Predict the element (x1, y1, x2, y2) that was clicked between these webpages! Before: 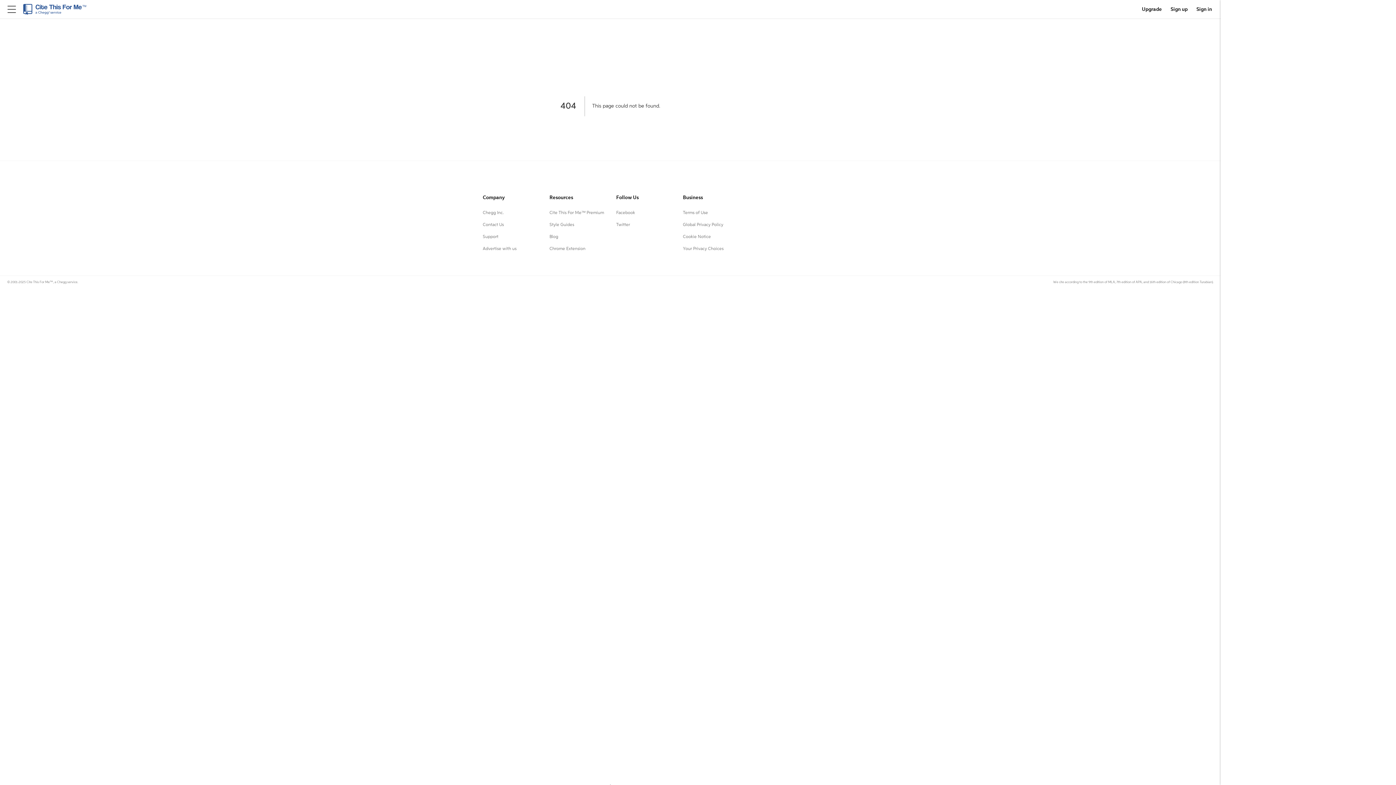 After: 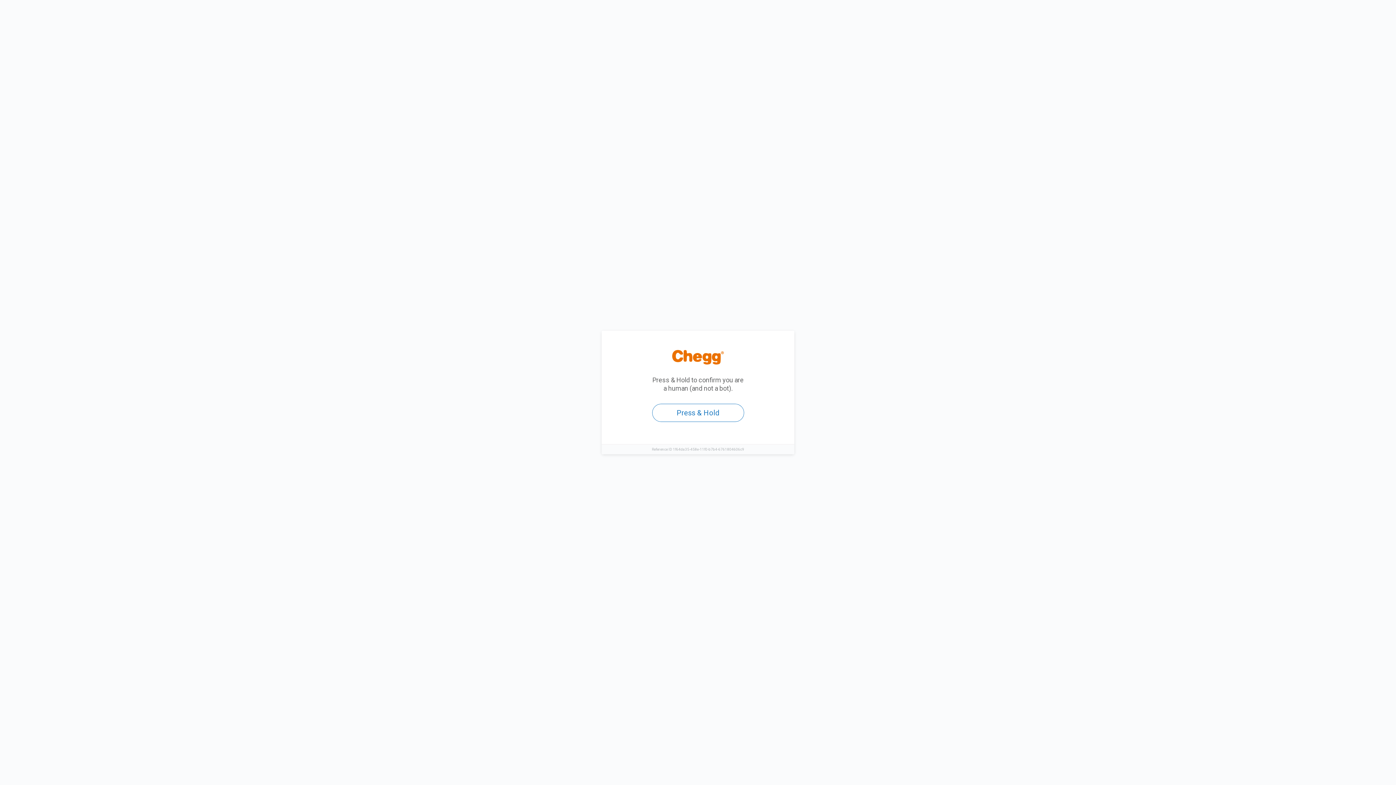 Action: label: Sign in bbox: (1196, 5, 1212, 12)